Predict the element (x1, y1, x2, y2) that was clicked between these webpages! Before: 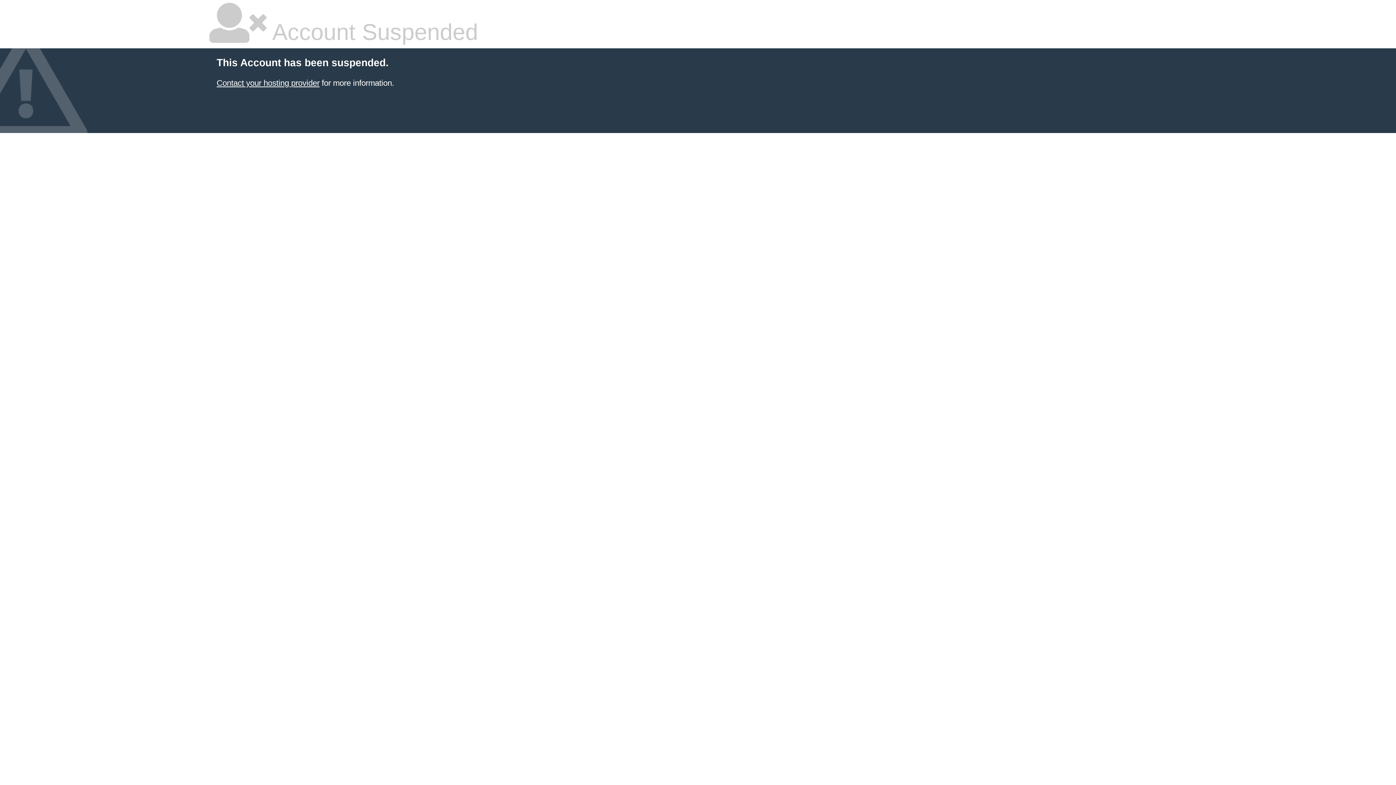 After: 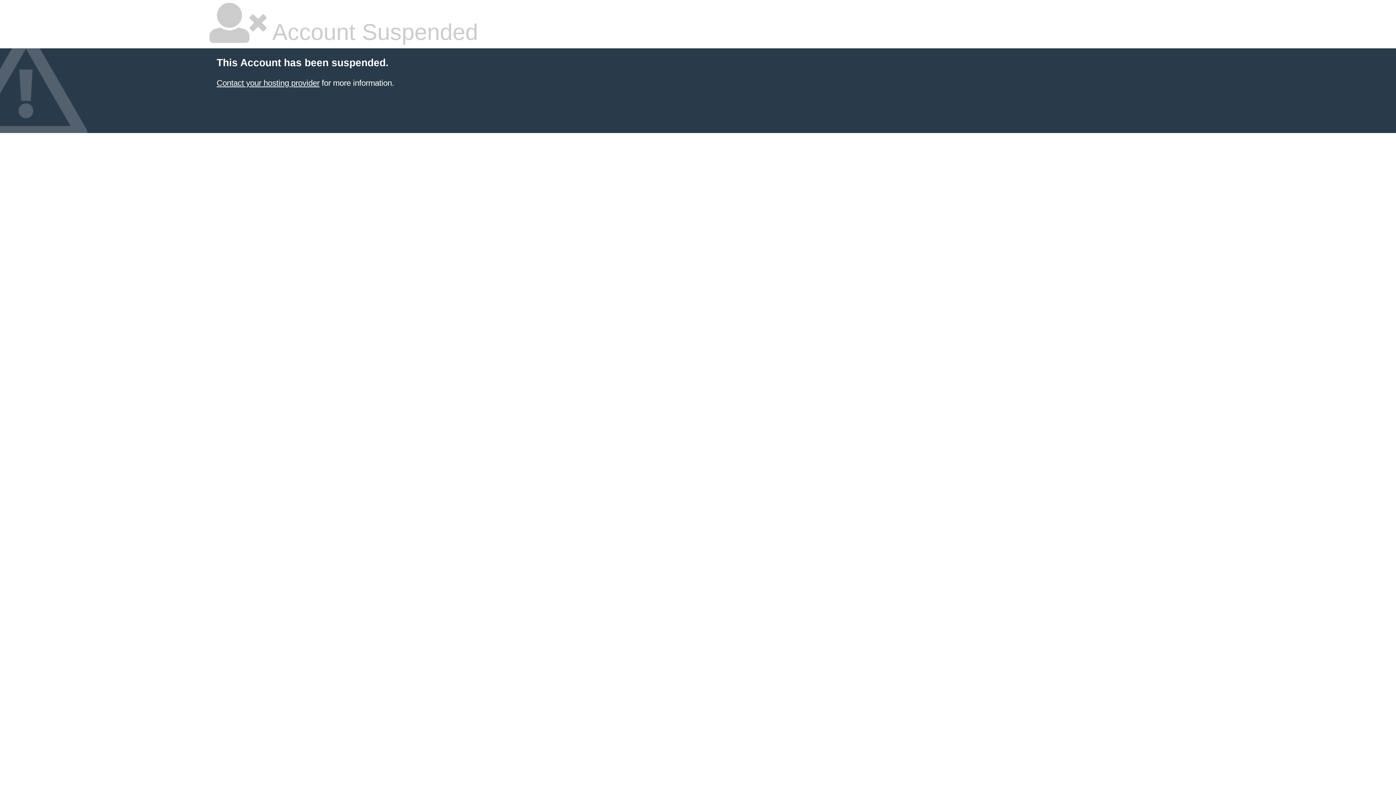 Action: label: Contact your hosting provider bbox: (216, 78, 319, 87)